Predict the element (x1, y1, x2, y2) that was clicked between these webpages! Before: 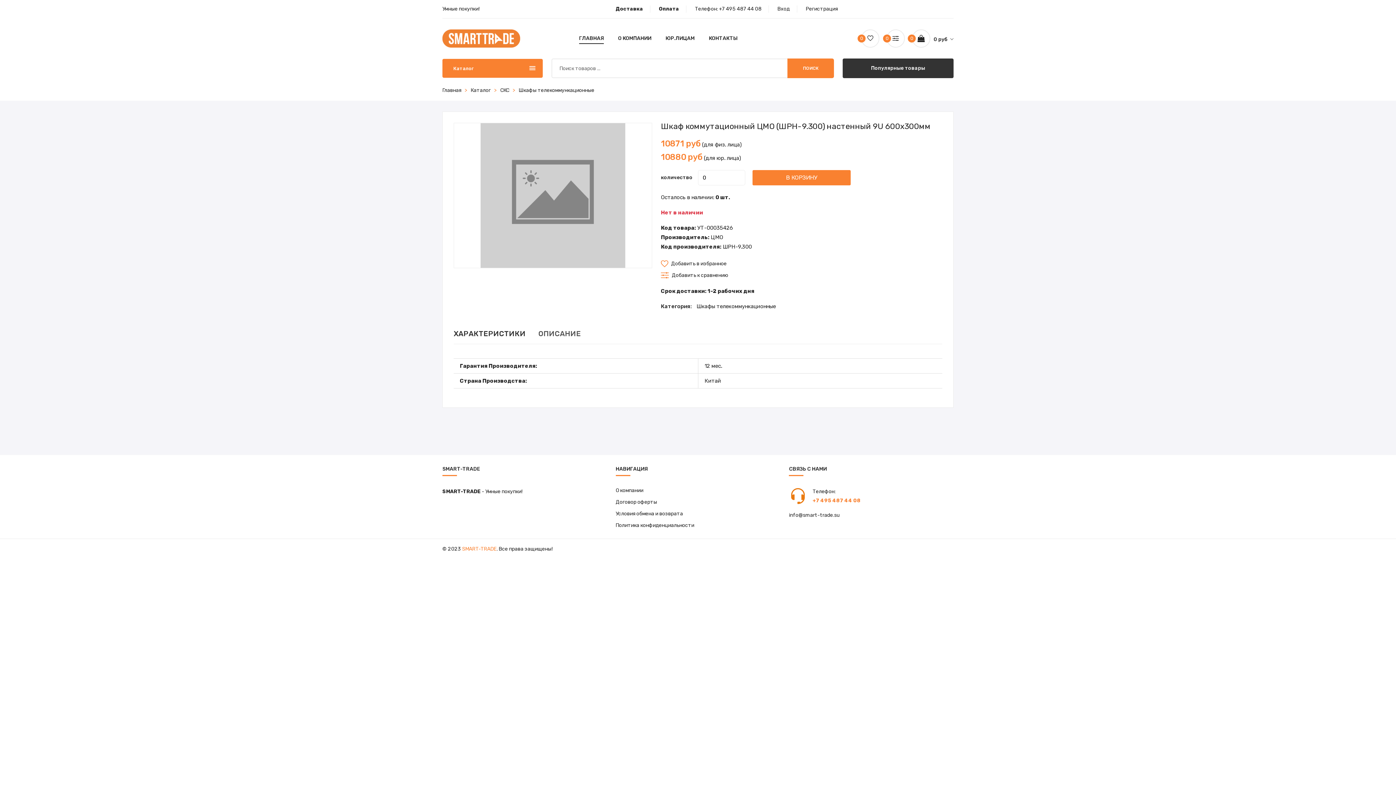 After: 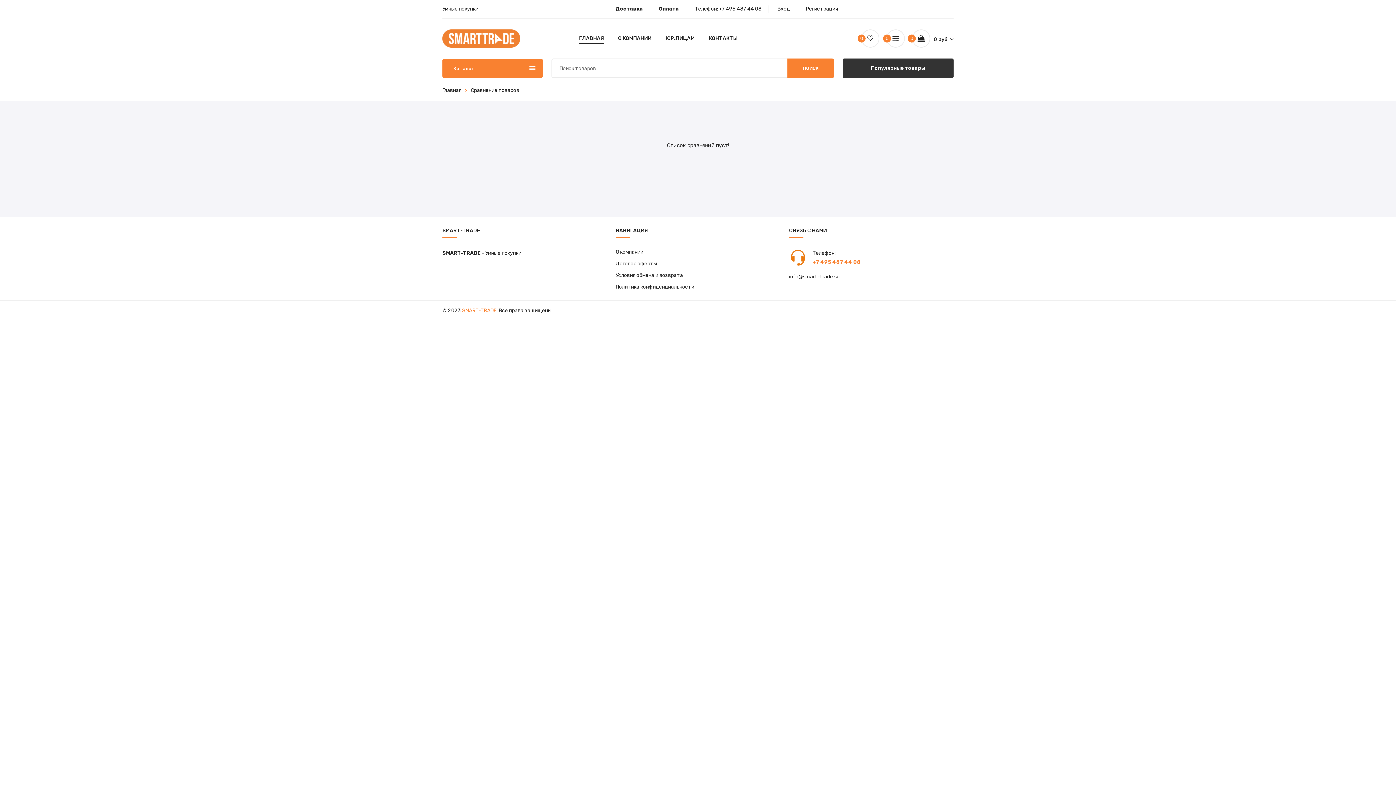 Action: bbox: (886, 29, 905, 47) label: 0